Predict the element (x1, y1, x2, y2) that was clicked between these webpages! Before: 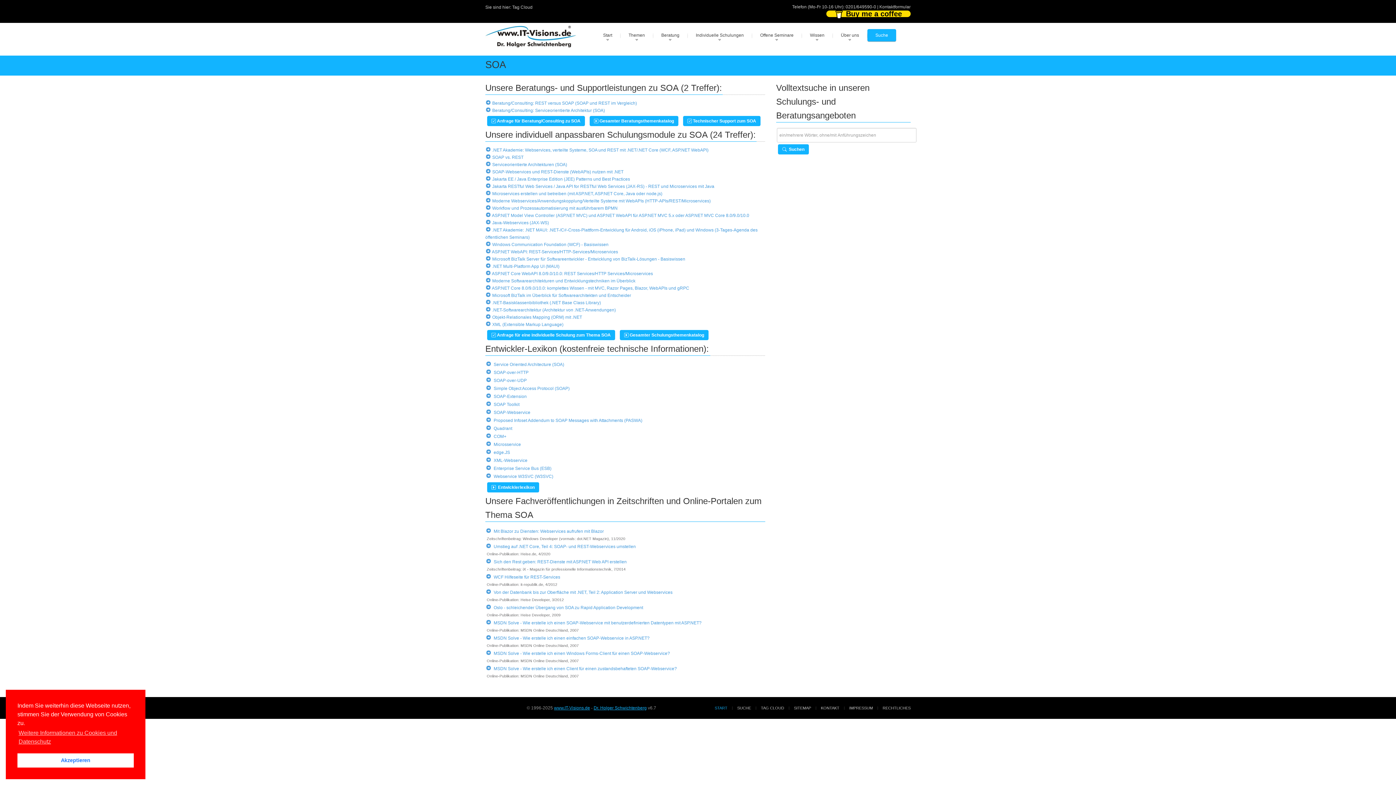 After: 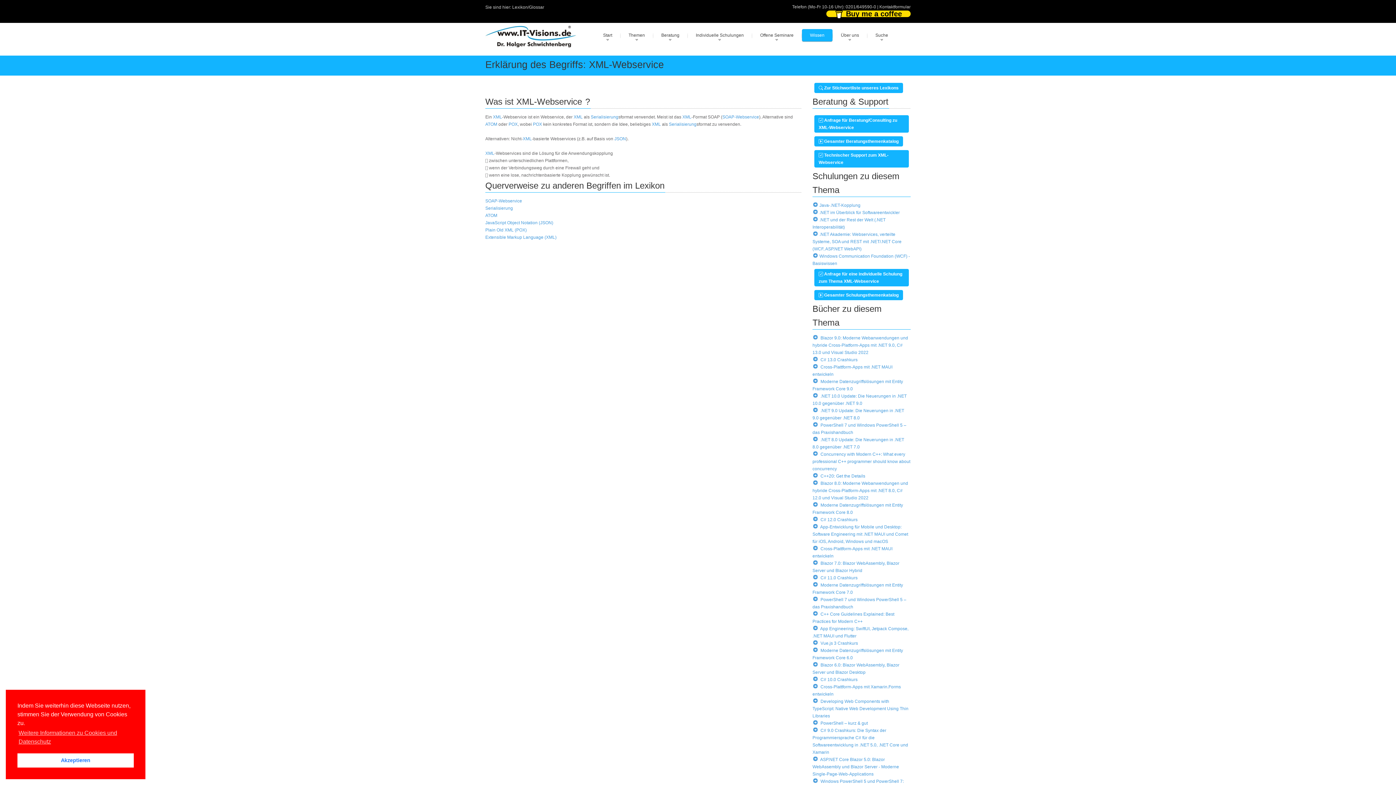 Action: label: XML-Webservice bbox: (493, 458, 527, 463)